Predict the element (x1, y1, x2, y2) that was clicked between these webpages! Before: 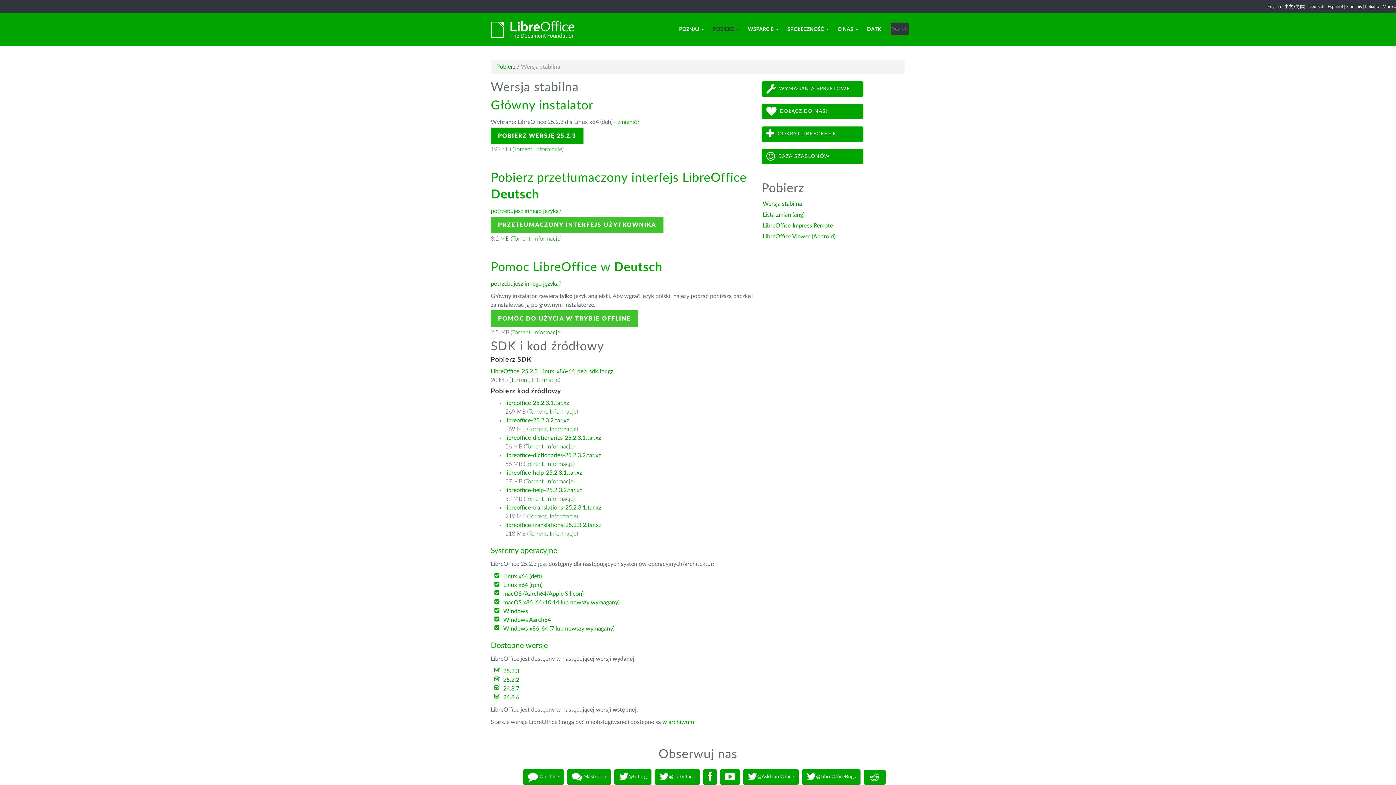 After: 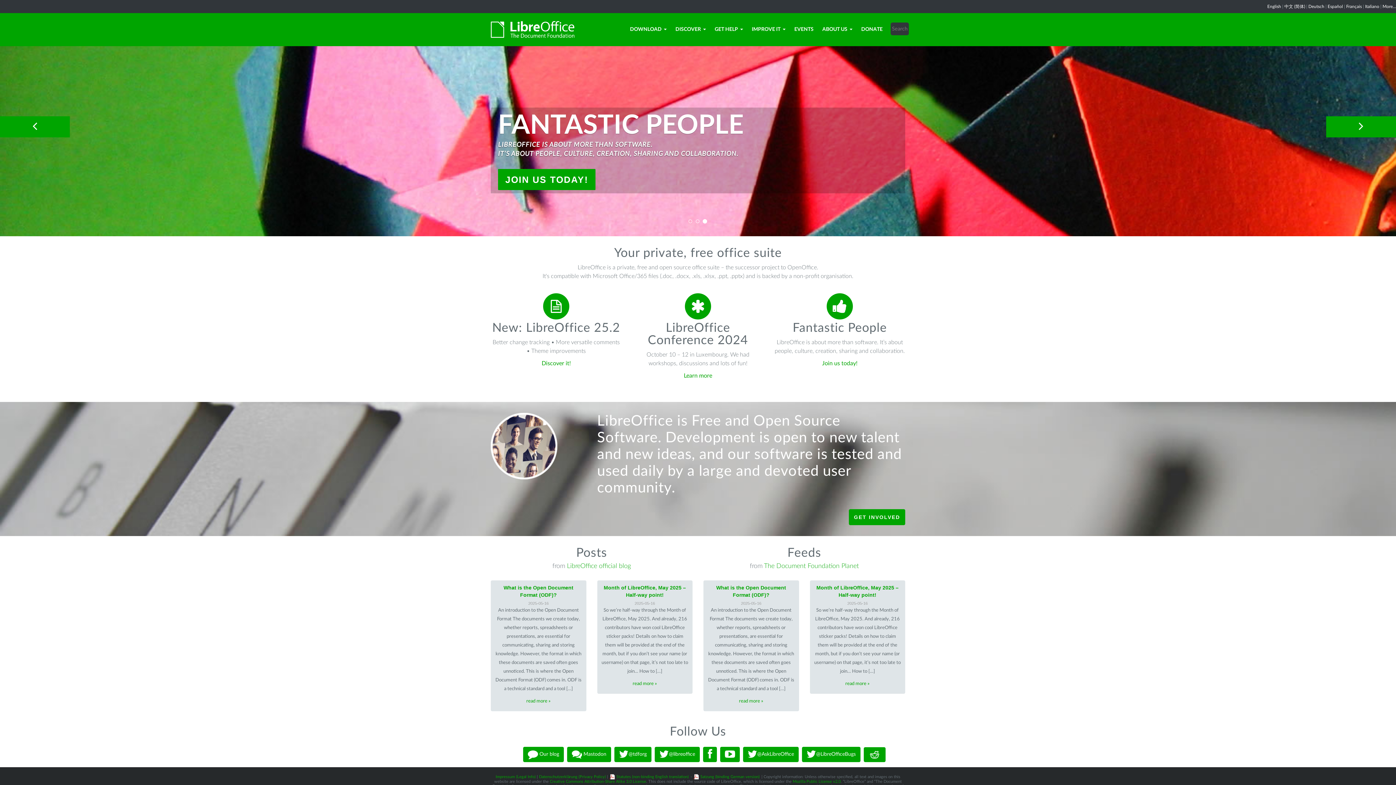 Action: label: English bbox: (1267, 4, 1281, 8)